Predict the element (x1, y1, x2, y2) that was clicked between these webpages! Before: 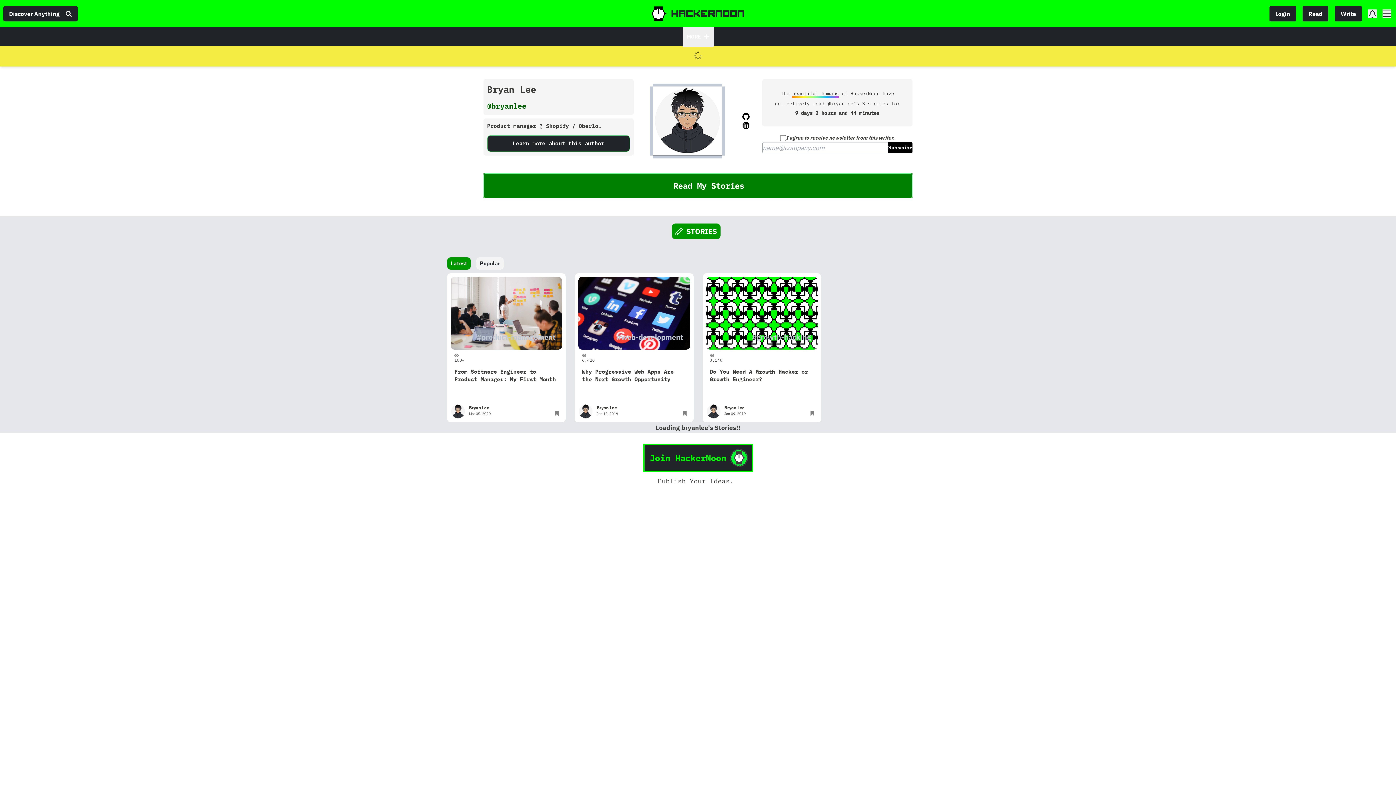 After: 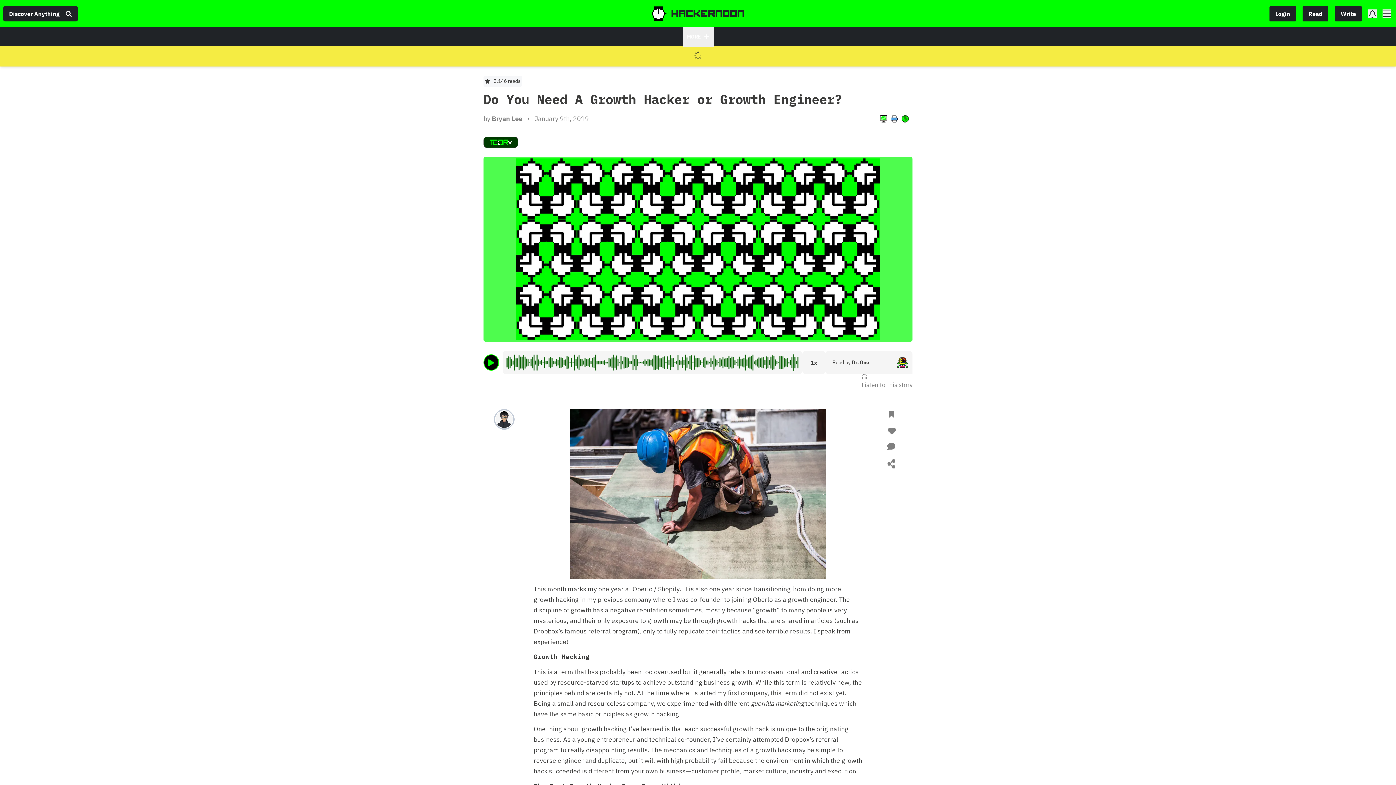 Action: label: Do You Need A Growth Hacker or Growth Engineer? bbox: (710, 368, 814, 383)